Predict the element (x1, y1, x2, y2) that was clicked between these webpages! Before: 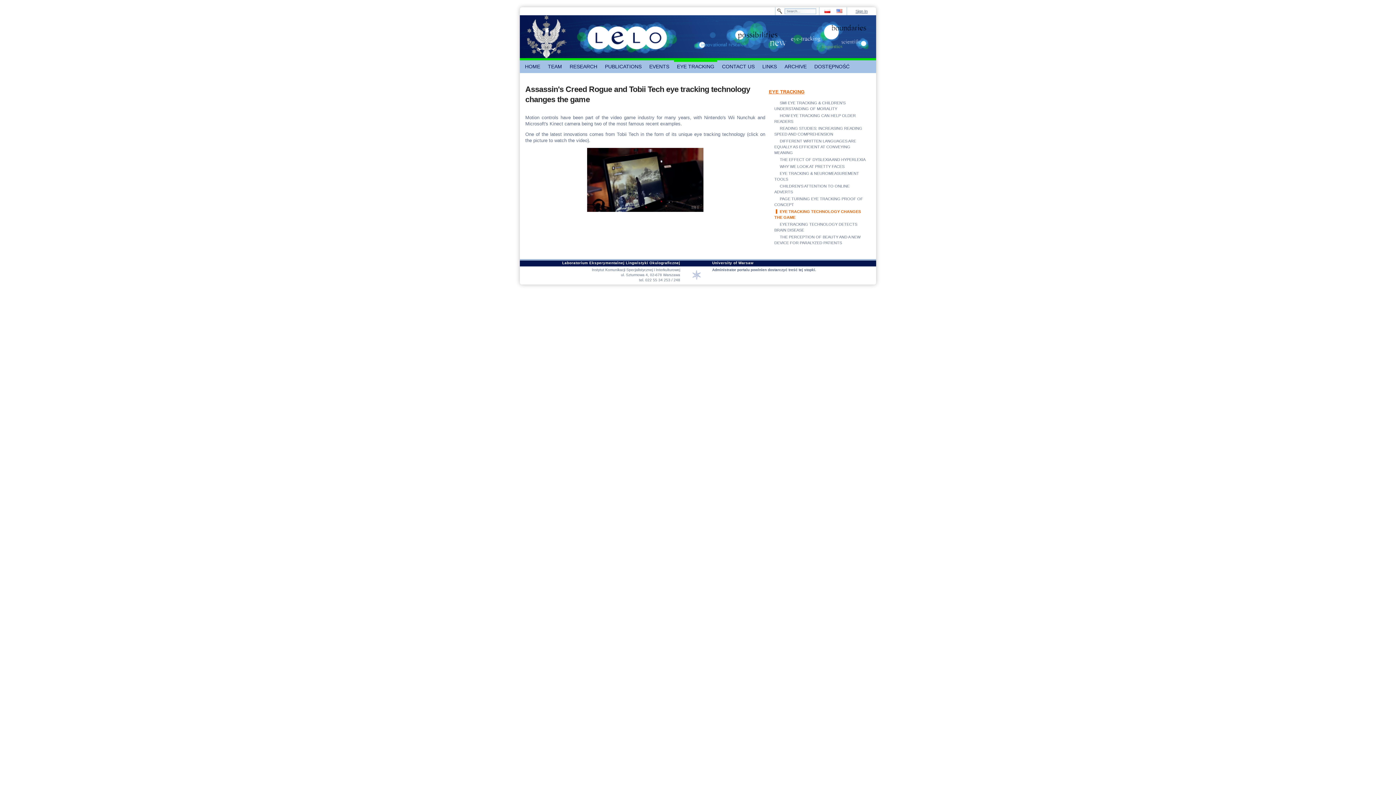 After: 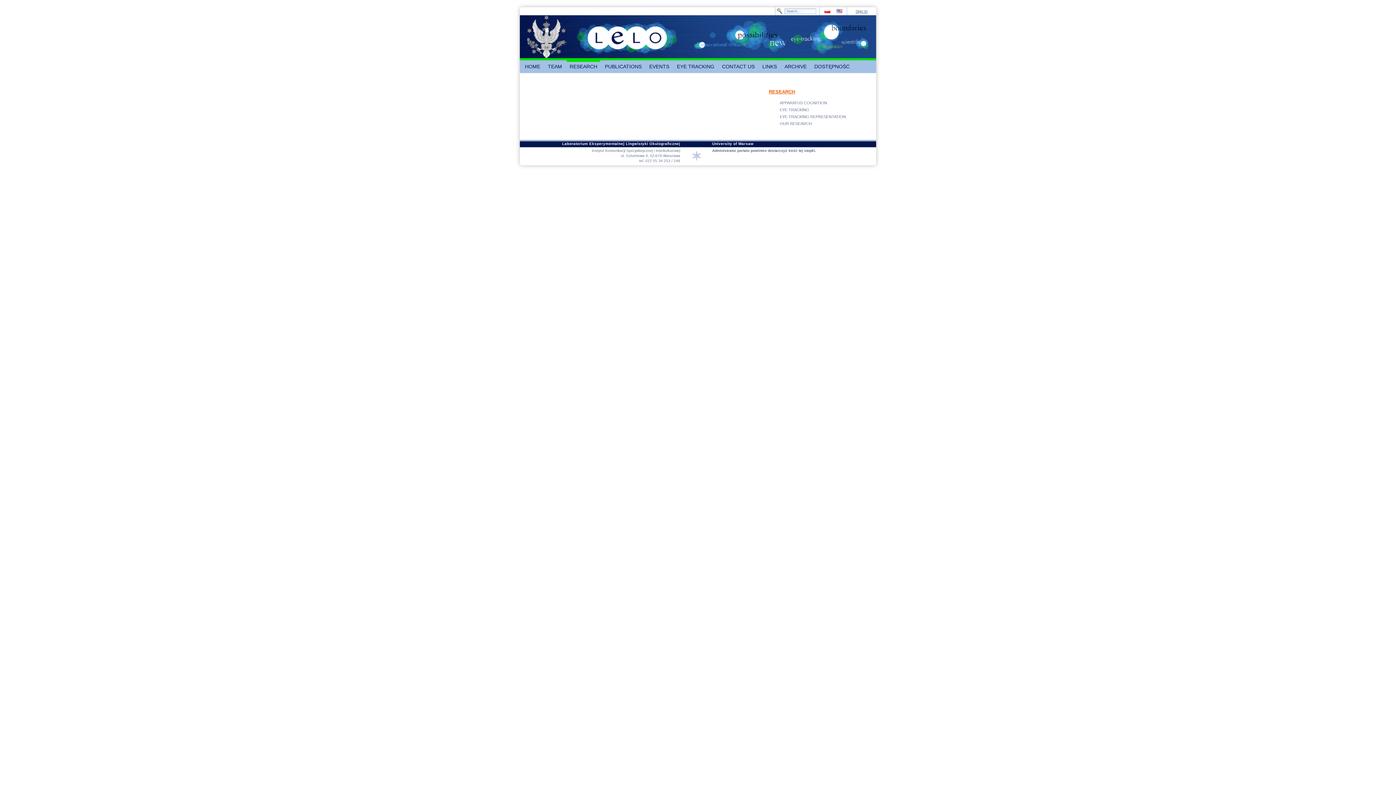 Action: bbox: (566, 60, 600, 73) label: RESEARCH